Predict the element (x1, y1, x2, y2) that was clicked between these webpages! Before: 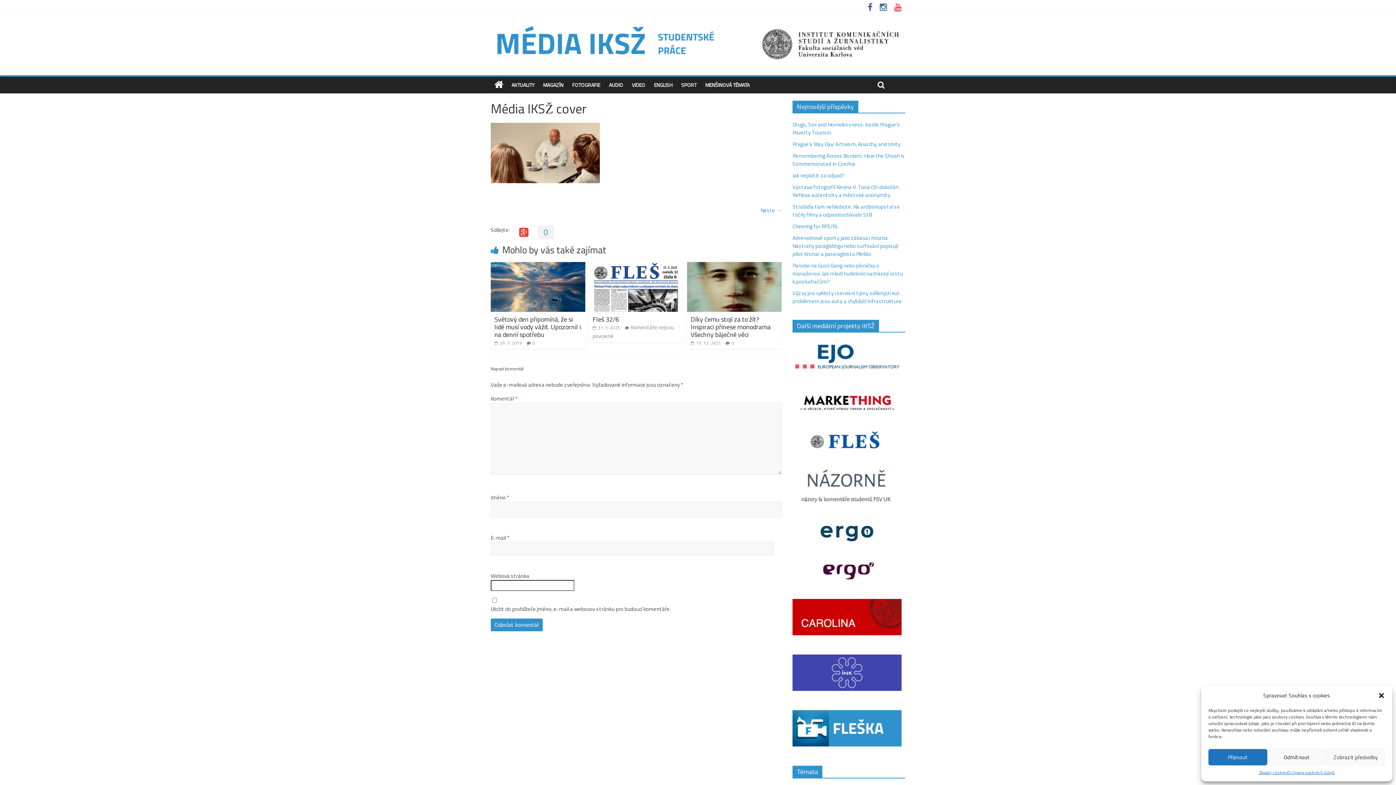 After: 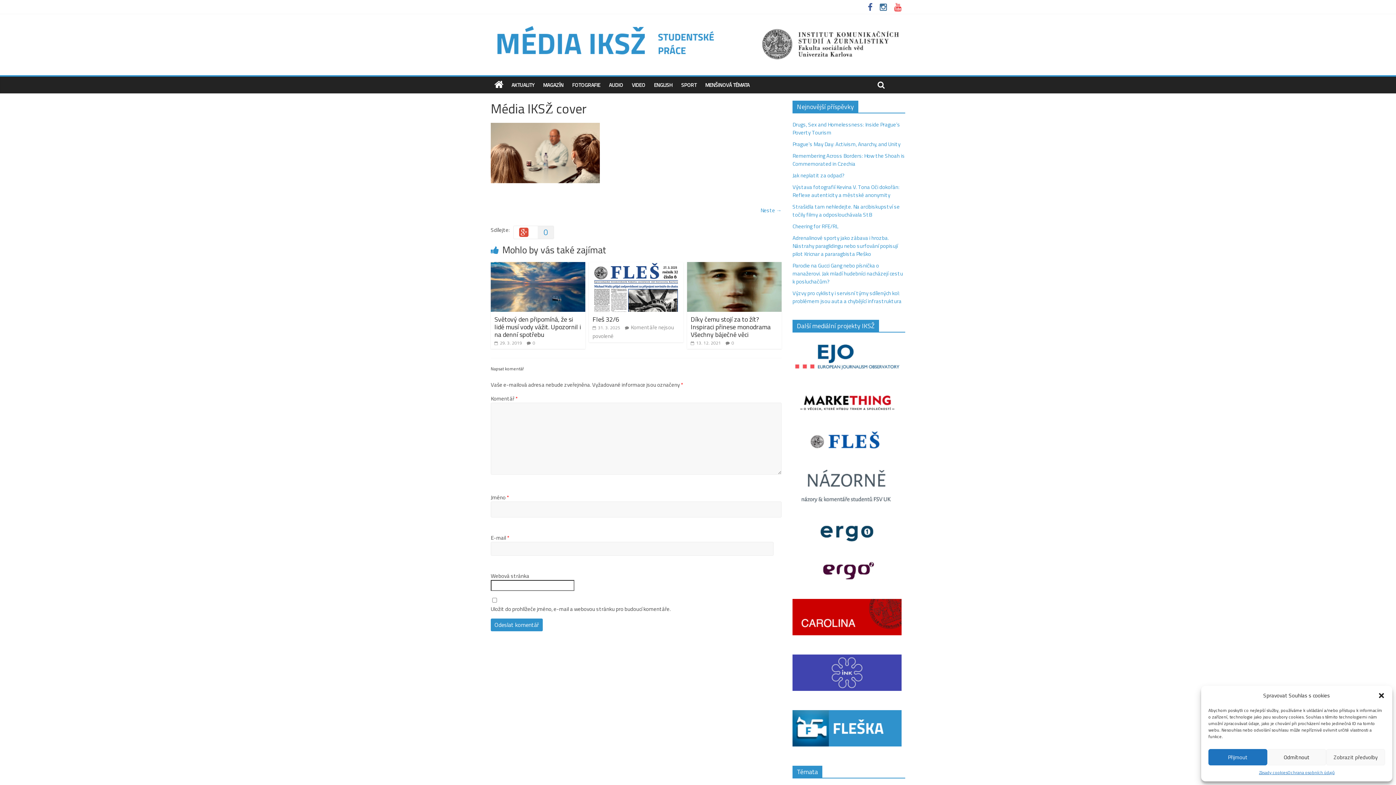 Action: bbox: (792, 338, 901, 346)